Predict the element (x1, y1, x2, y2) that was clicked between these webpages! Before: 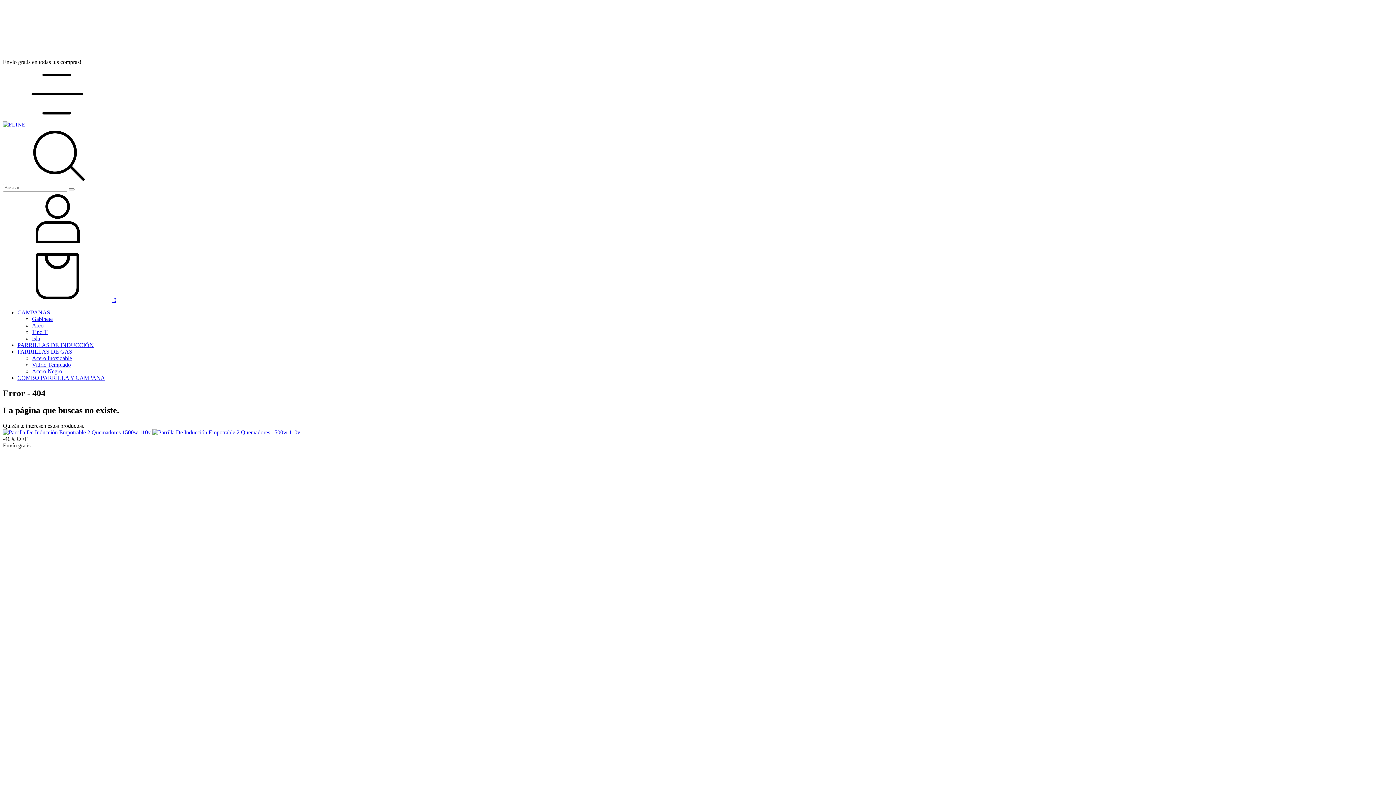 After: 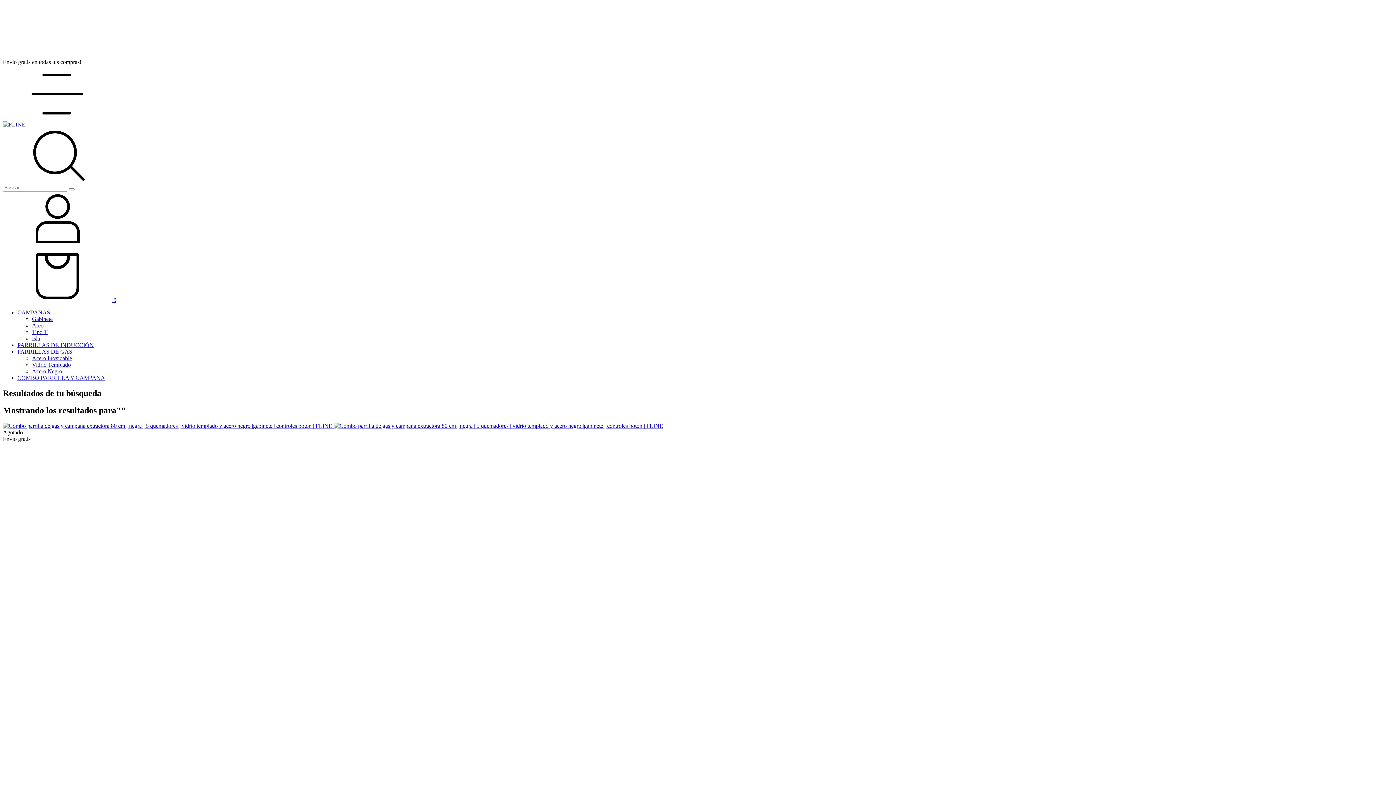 Action: bbox: (68, 188, 74, 190) label: Buscar